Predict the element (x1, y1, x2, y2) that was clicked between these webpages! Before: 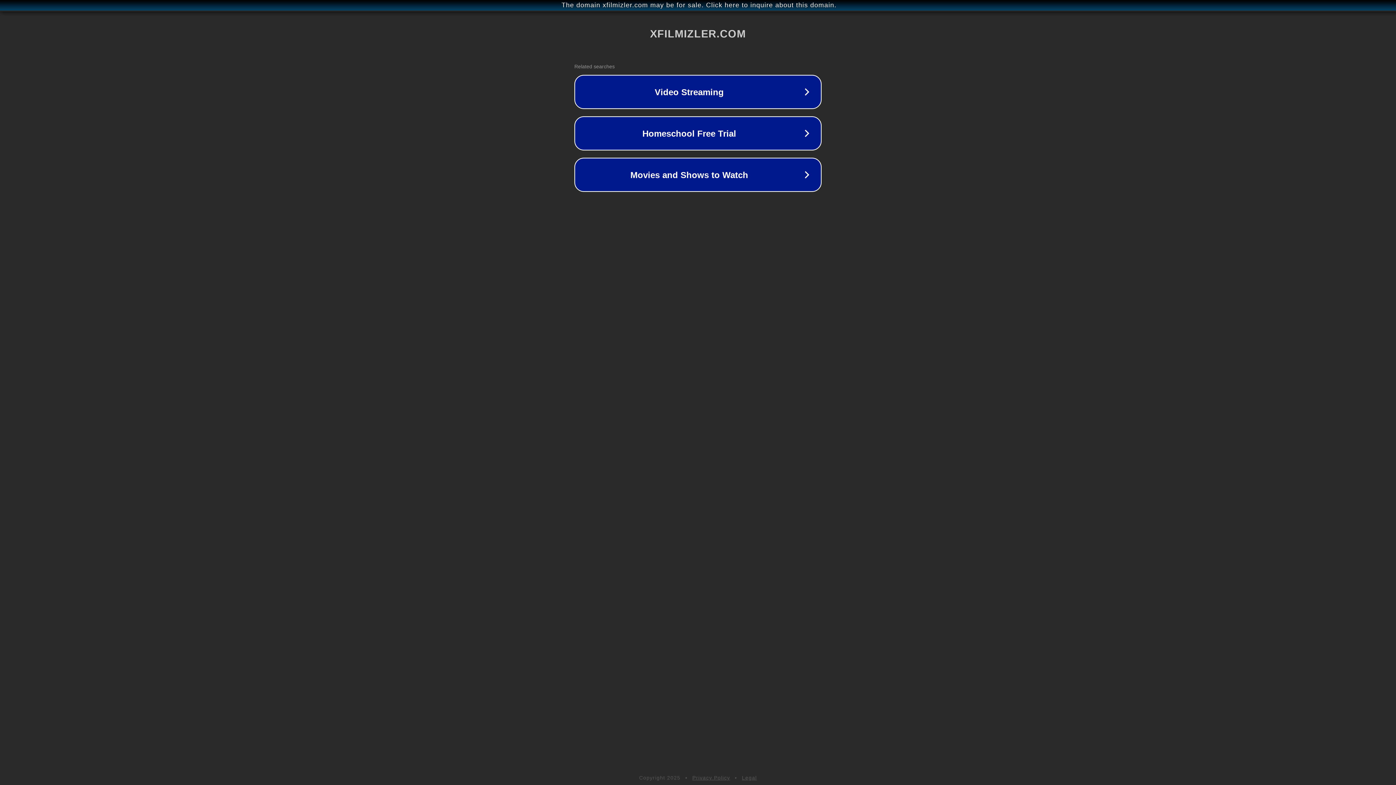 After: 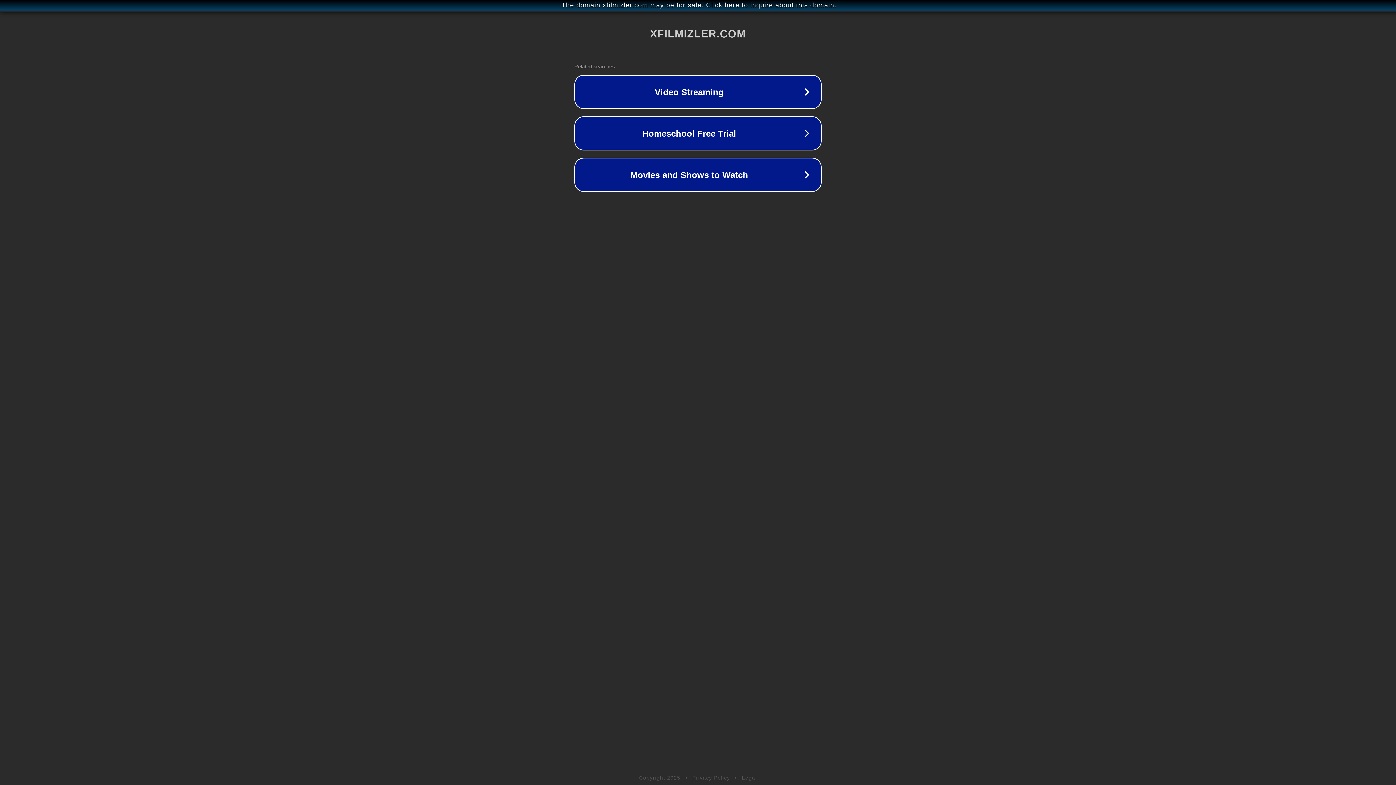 Action: bbox: (742, 775, 757, 781) label: Legal